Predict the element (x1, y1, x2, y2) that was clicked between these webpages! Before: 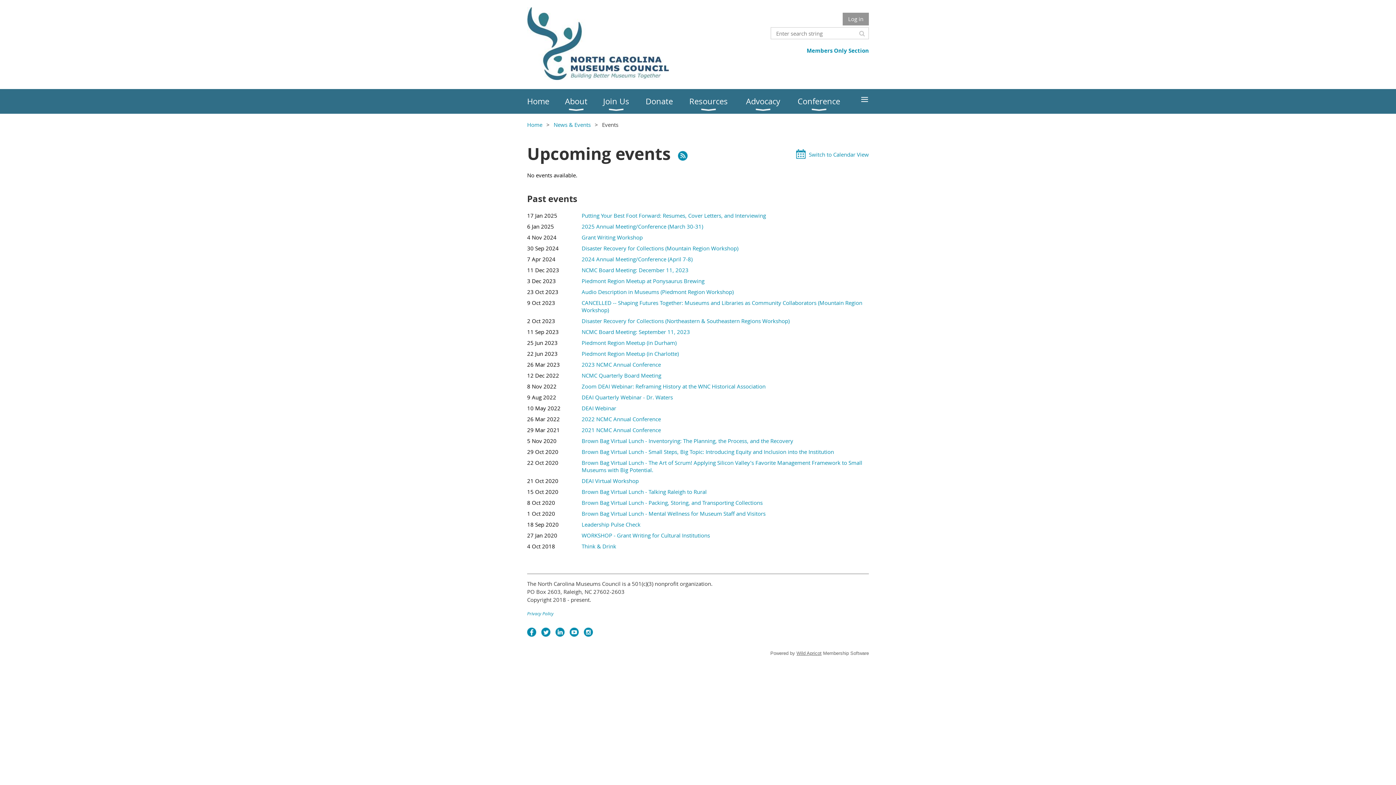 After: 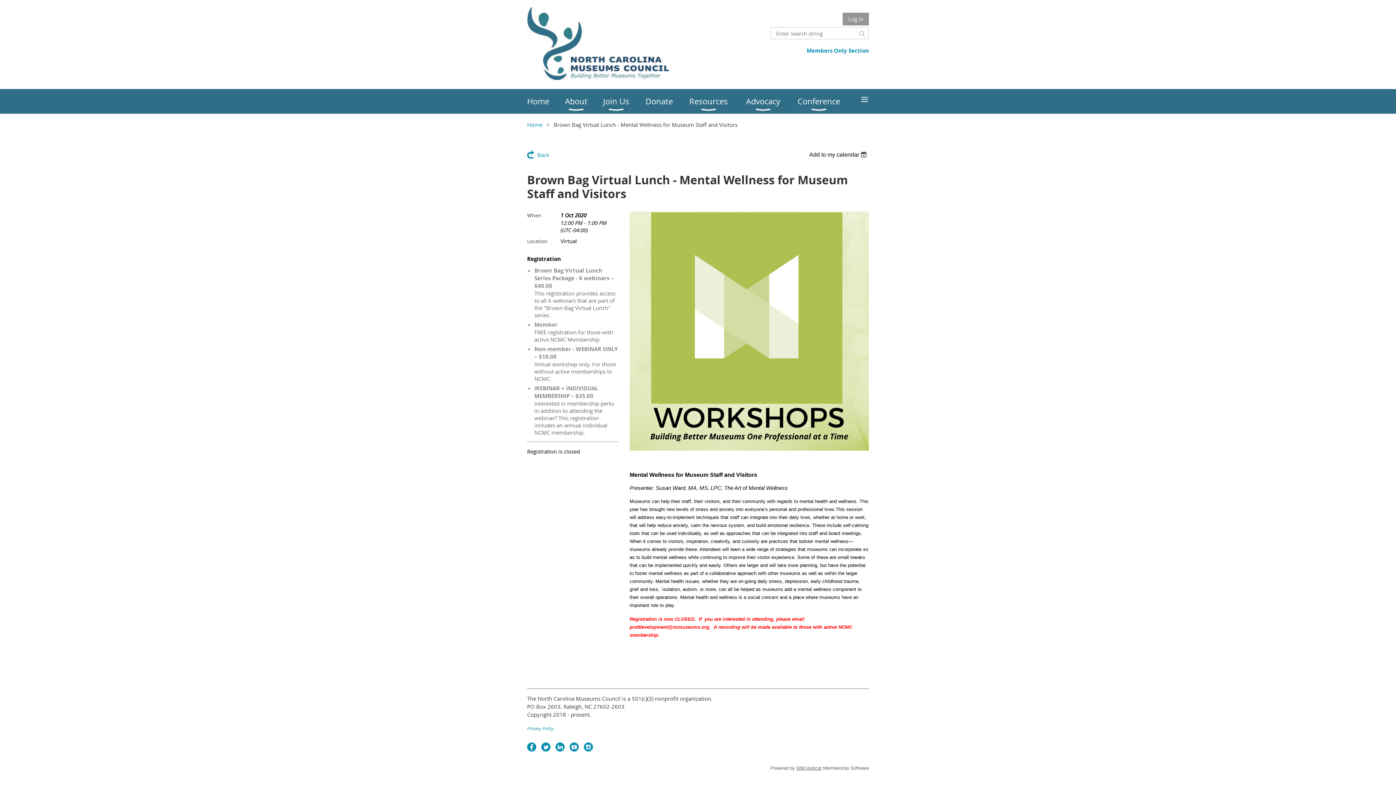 Action: label: Brown Bag Virtual Lunch - Mental Wellness for Museum Staff and Visitors bbox: (581, 510, 765, 517)